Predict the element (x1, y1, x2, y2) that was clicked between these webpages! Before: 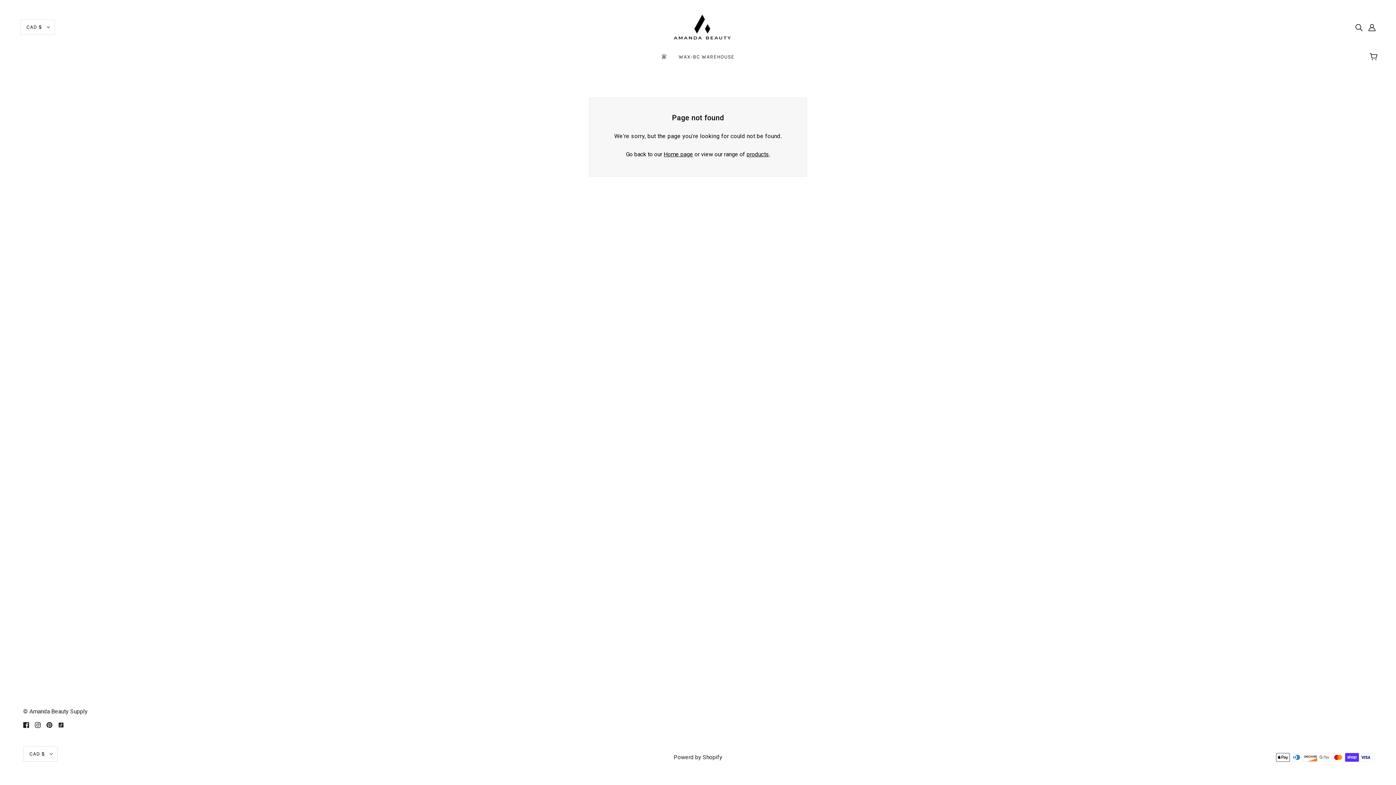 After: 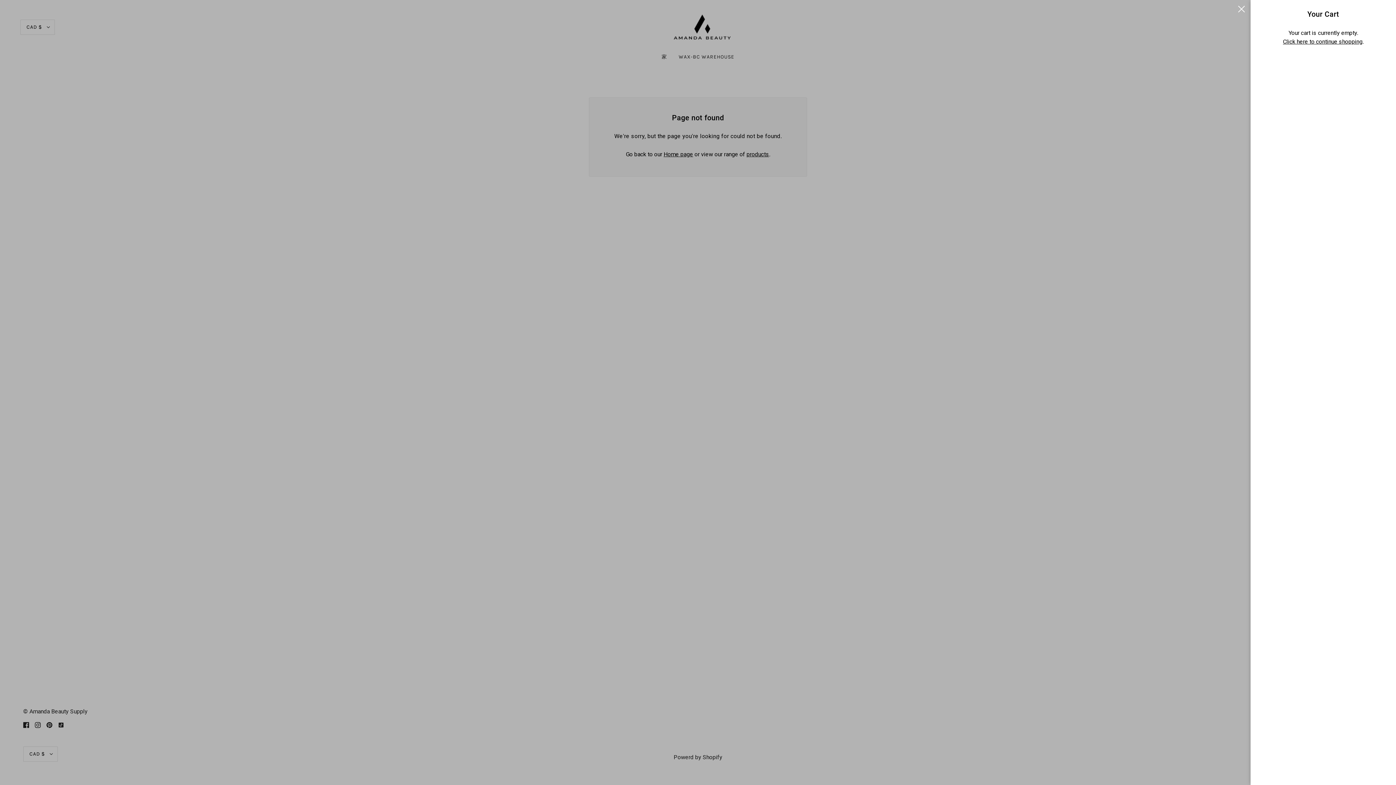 Action: bbox: (1365, 45, 1384, 68) label: Cart